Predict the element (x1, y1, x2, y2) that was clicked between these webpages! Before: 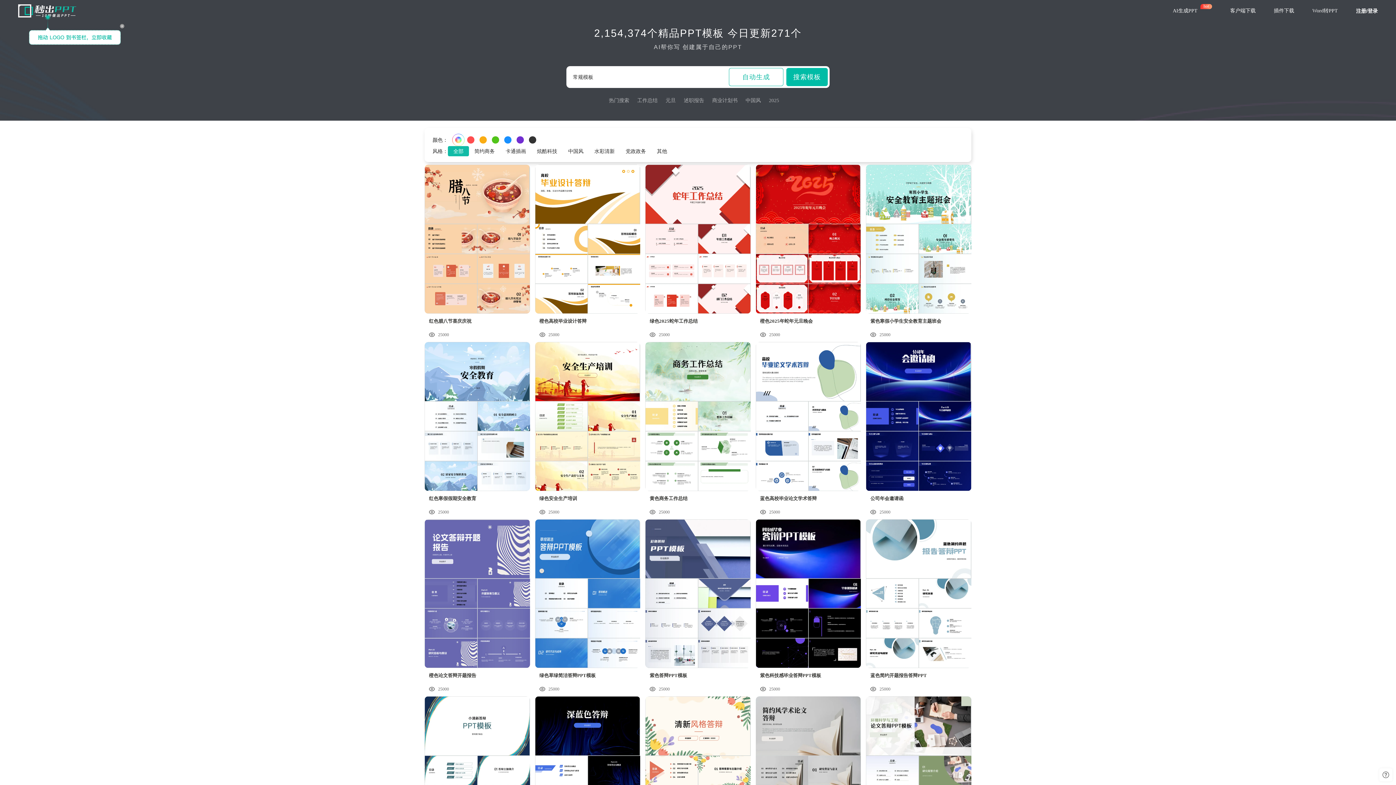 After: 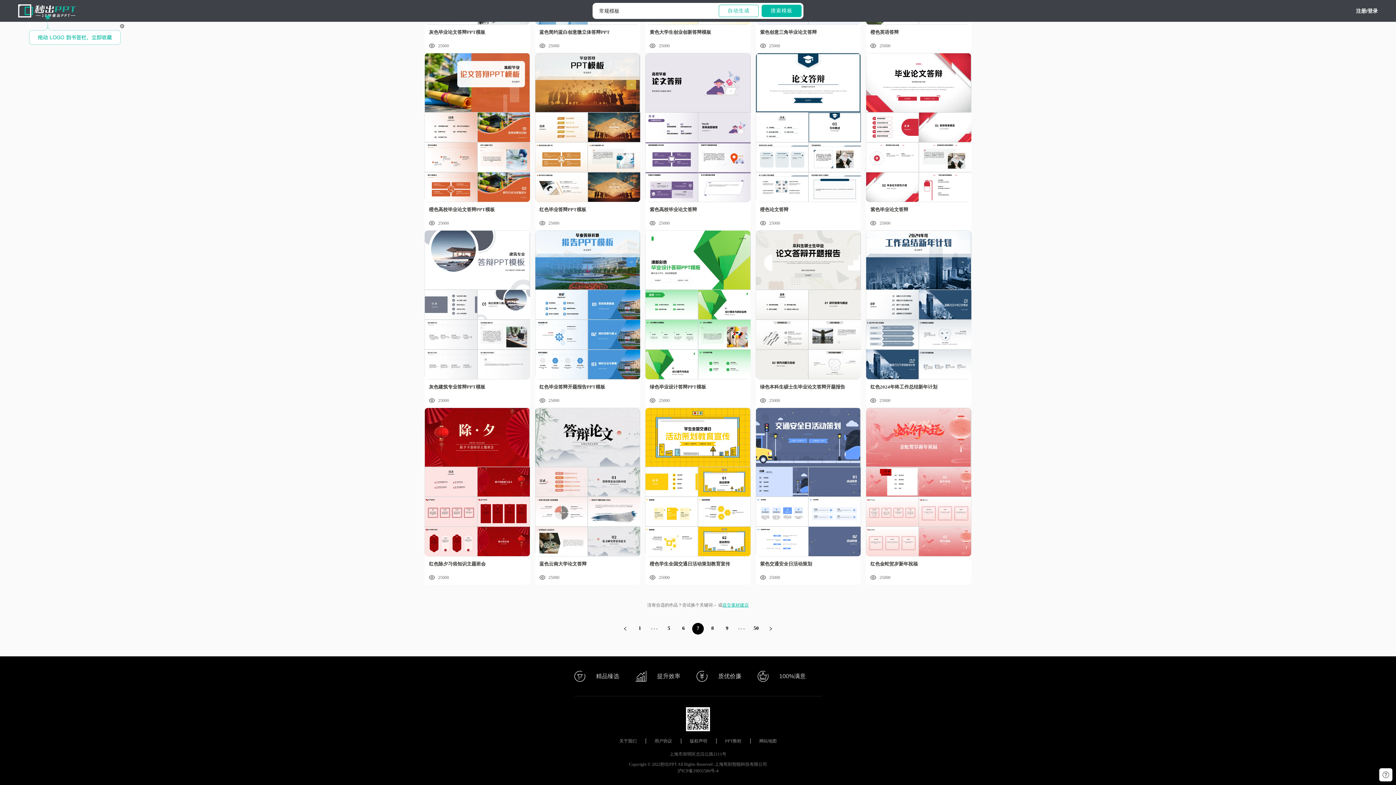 Action: label: PPT教程 bbox: (725, 323, 741, 330)